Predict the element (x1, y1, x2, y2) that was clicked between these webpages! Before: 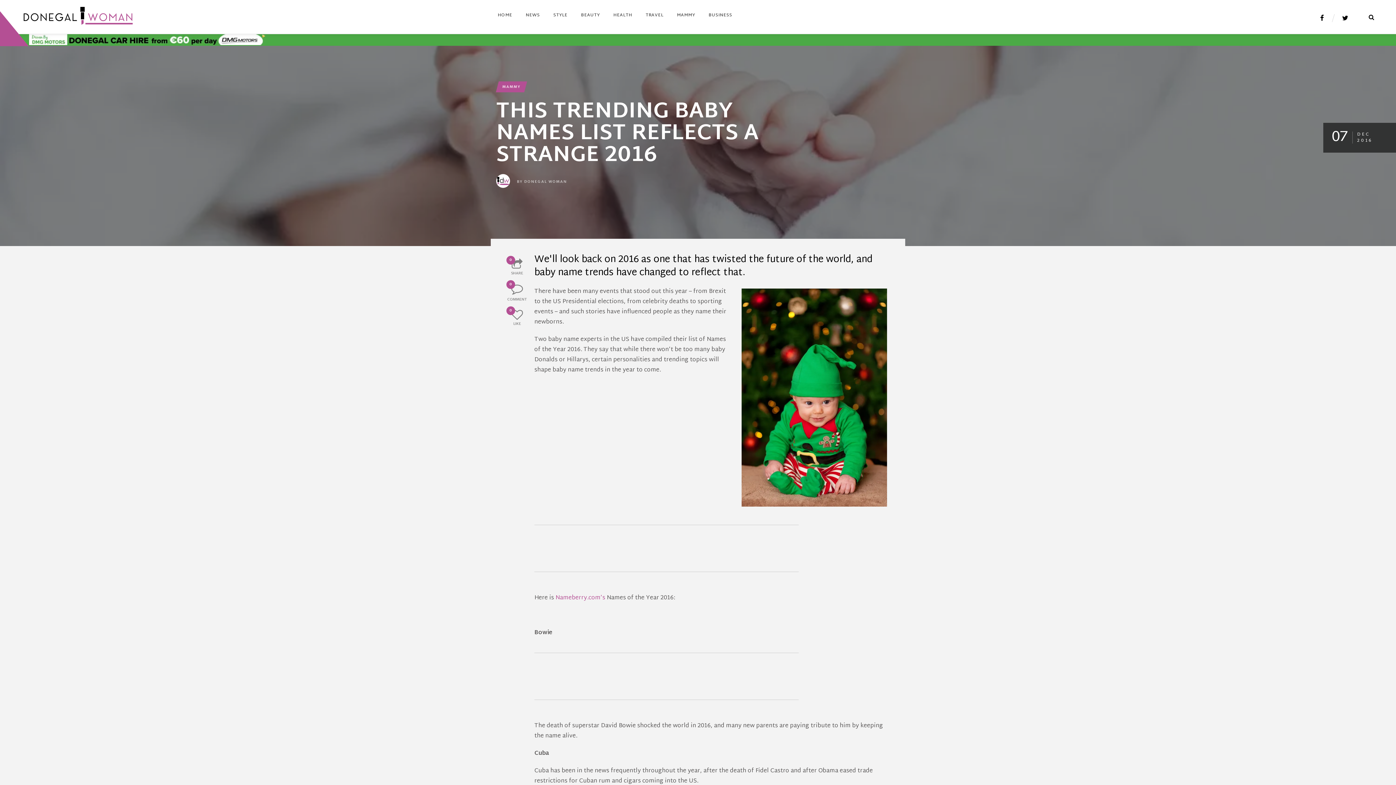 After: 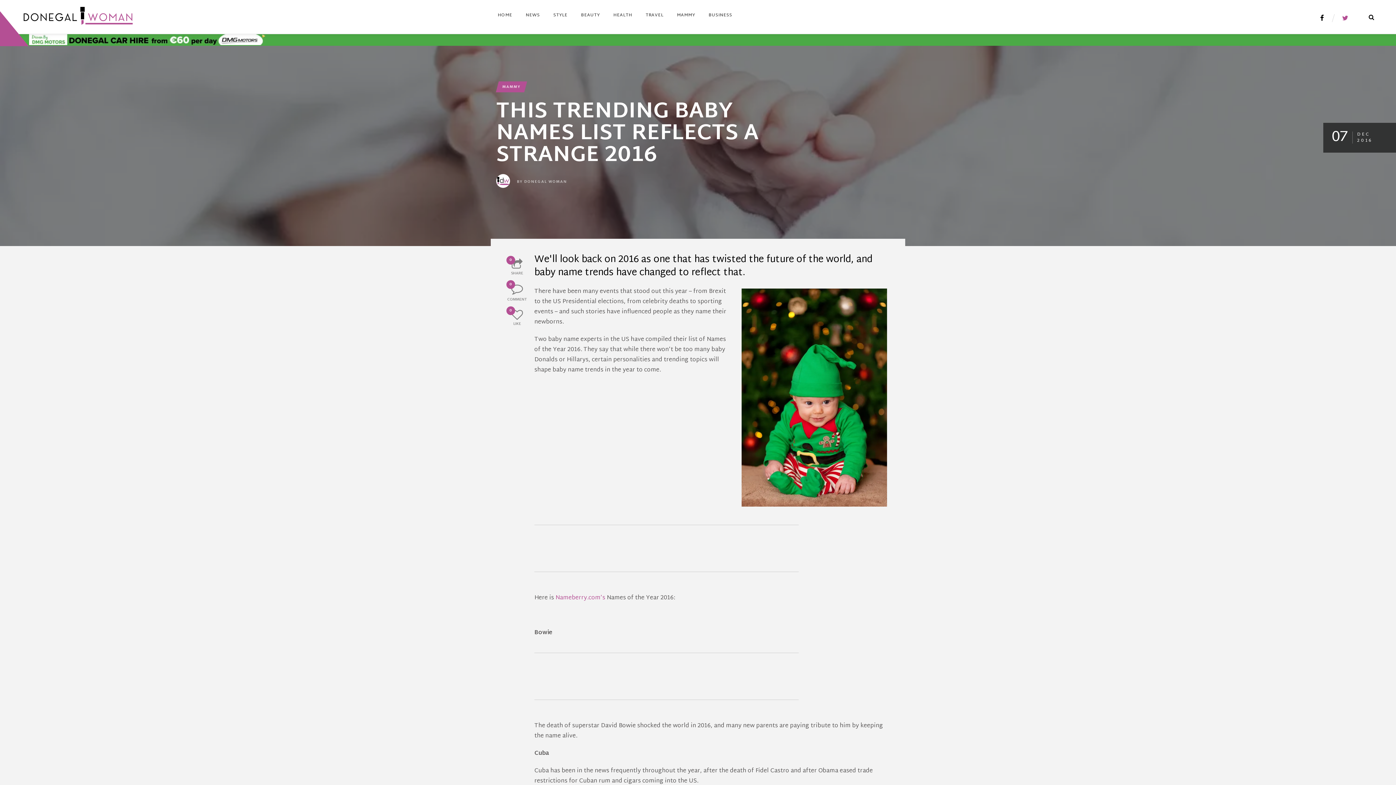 Action: bbox: (1338, 13, 1352, 24)